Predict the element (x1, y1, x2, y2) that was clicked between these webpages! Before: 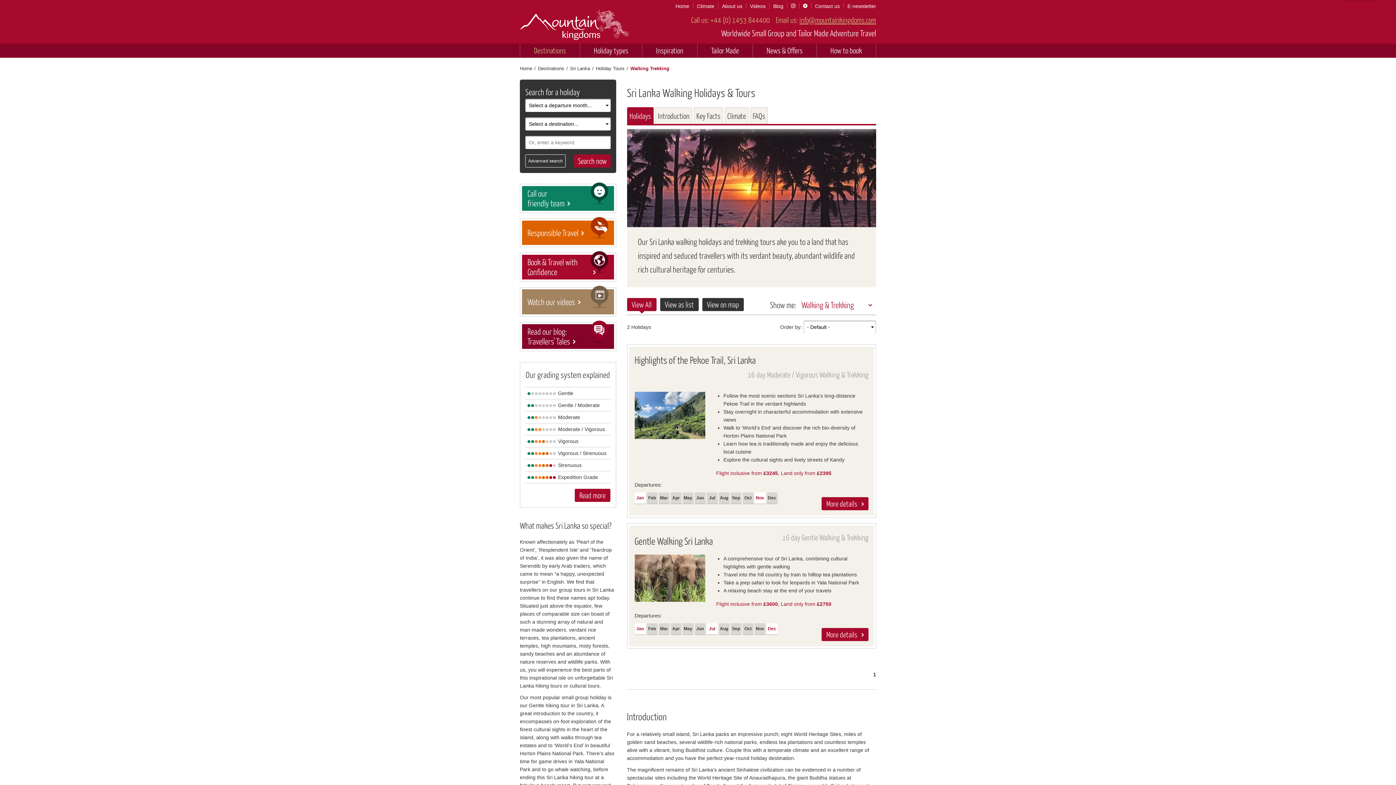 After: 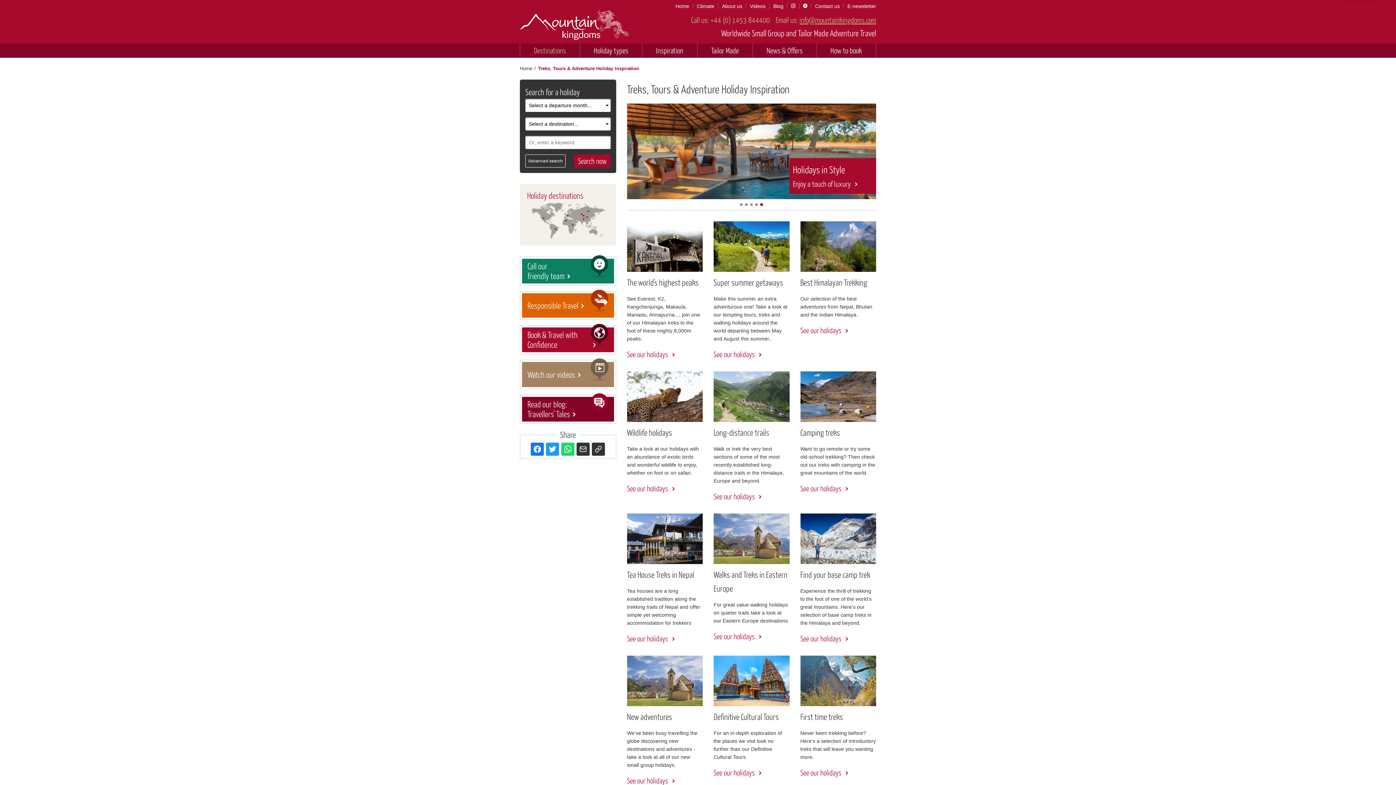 Action: label: Inspiration bbox: (642, 43, 697, 57)